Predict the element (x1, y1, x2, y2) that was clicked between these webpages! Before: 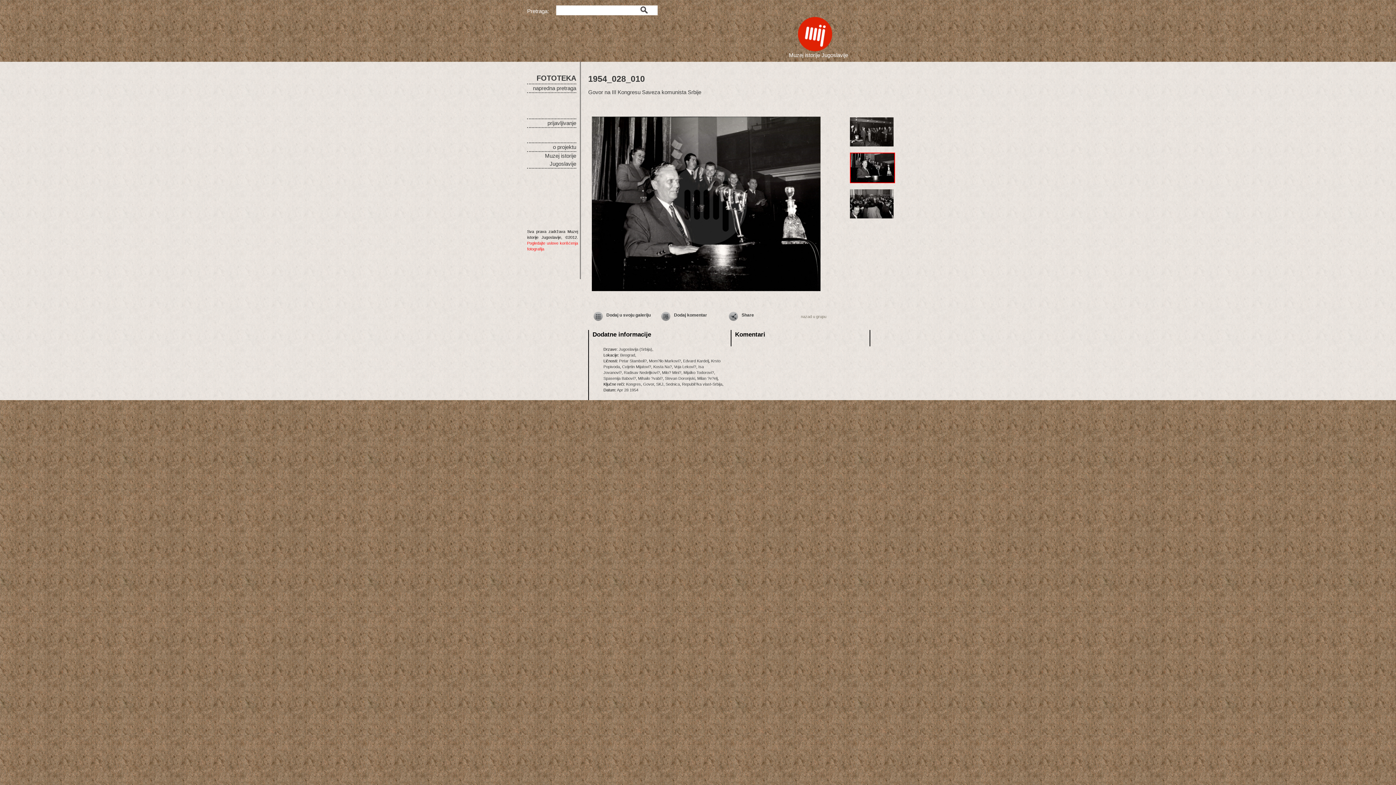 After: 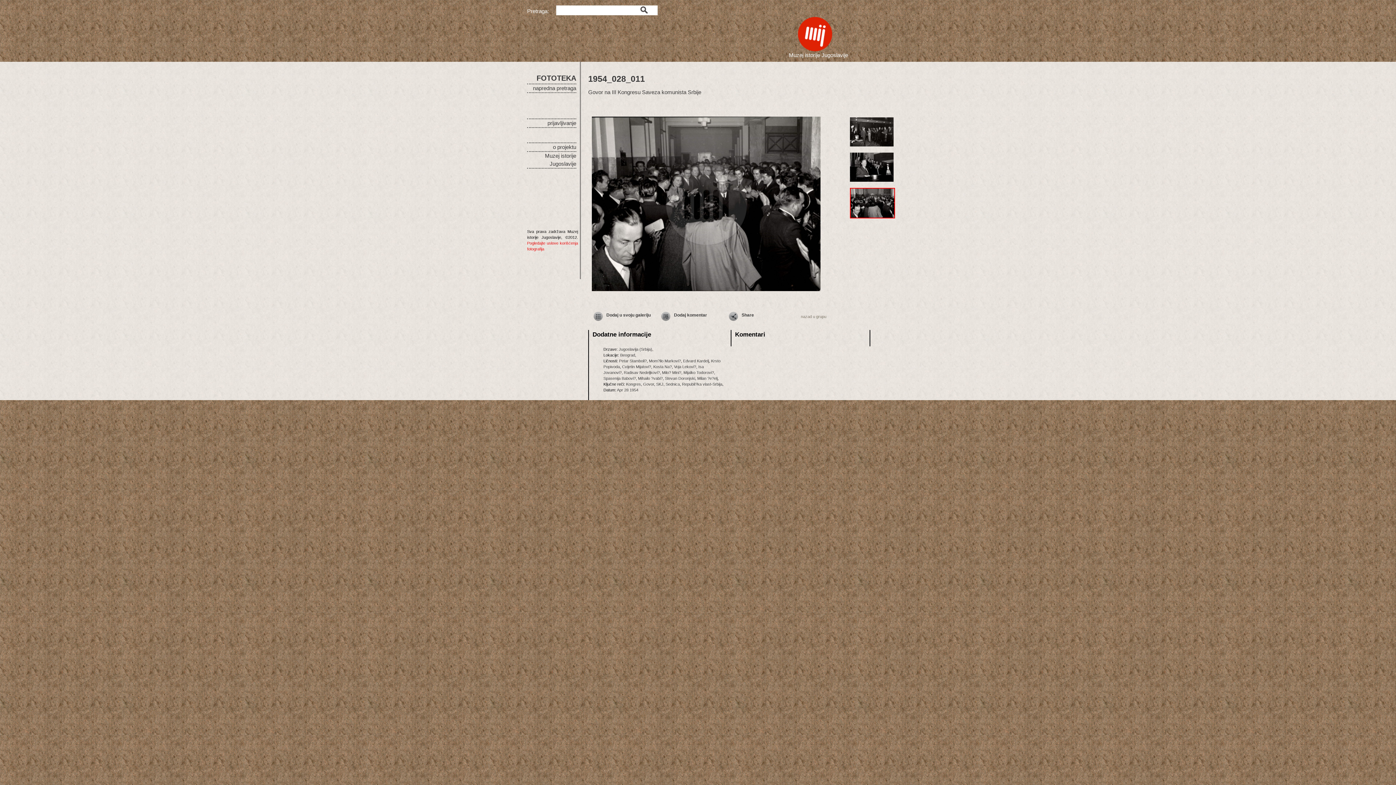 Action: bbox: (850, 204, 893, 209)